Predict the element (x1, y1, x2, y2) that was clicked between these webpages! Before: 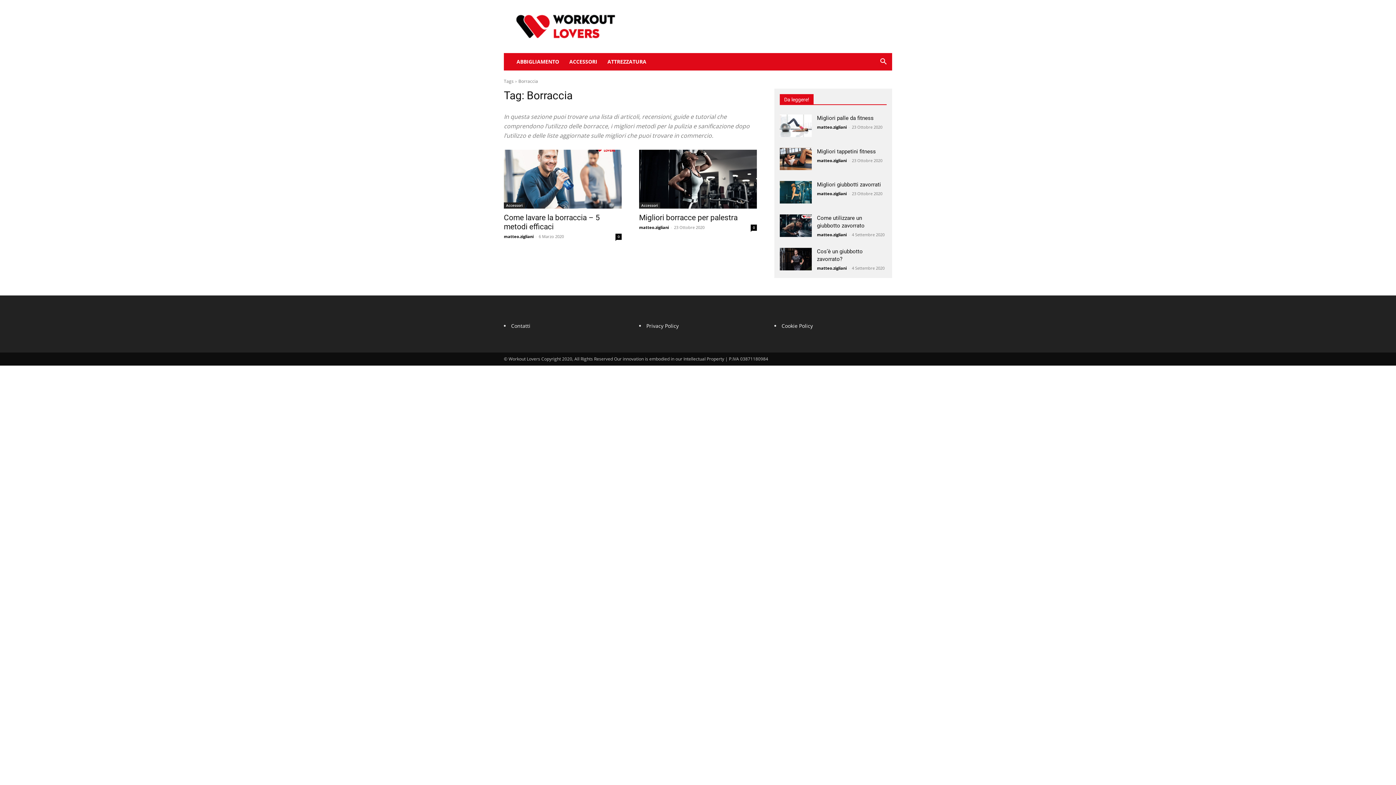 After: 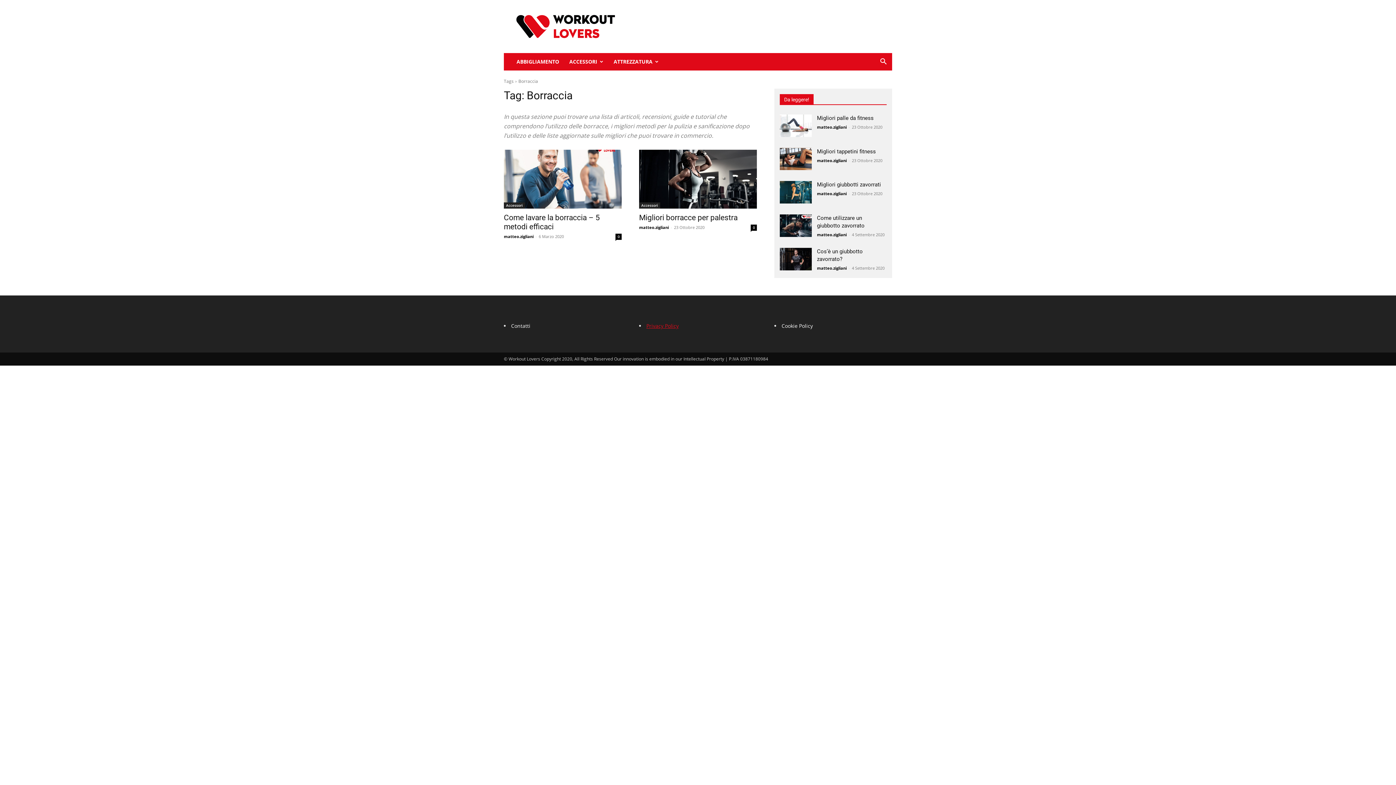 Action: bbox: (646, 322, 678, 329) label: Privacy Policy